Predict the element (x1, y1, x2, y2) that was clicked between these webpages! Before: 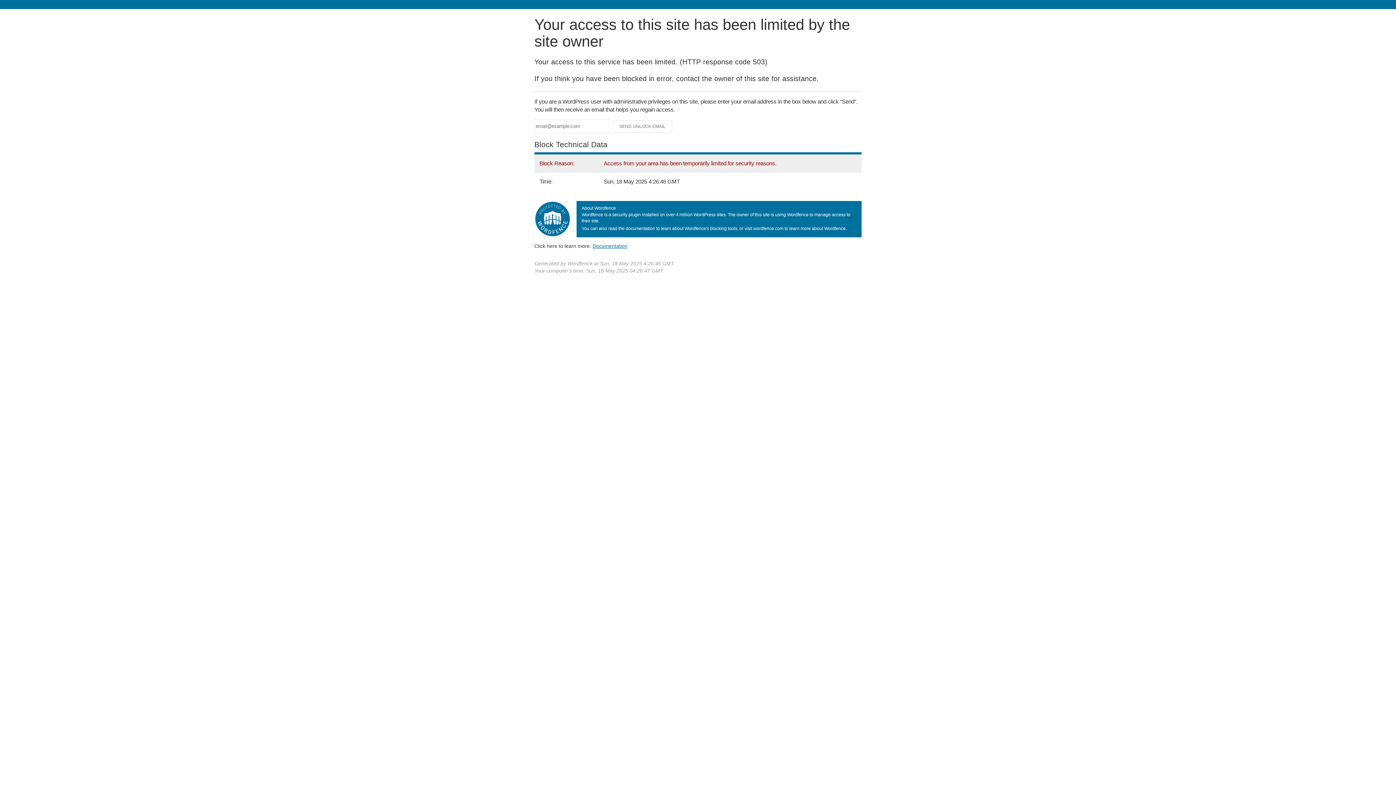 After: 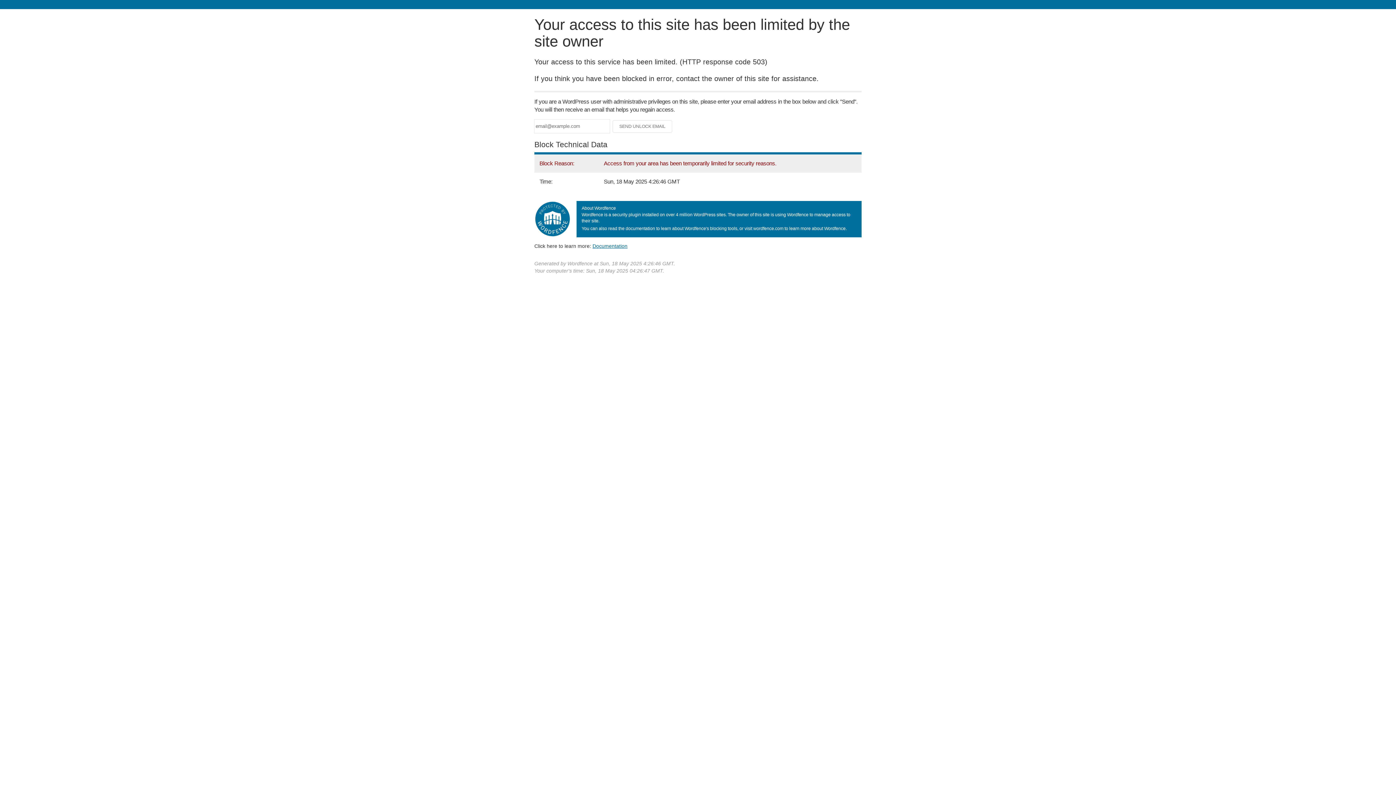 Action: bbox: (592, 243, 627, 248) label: Documentation